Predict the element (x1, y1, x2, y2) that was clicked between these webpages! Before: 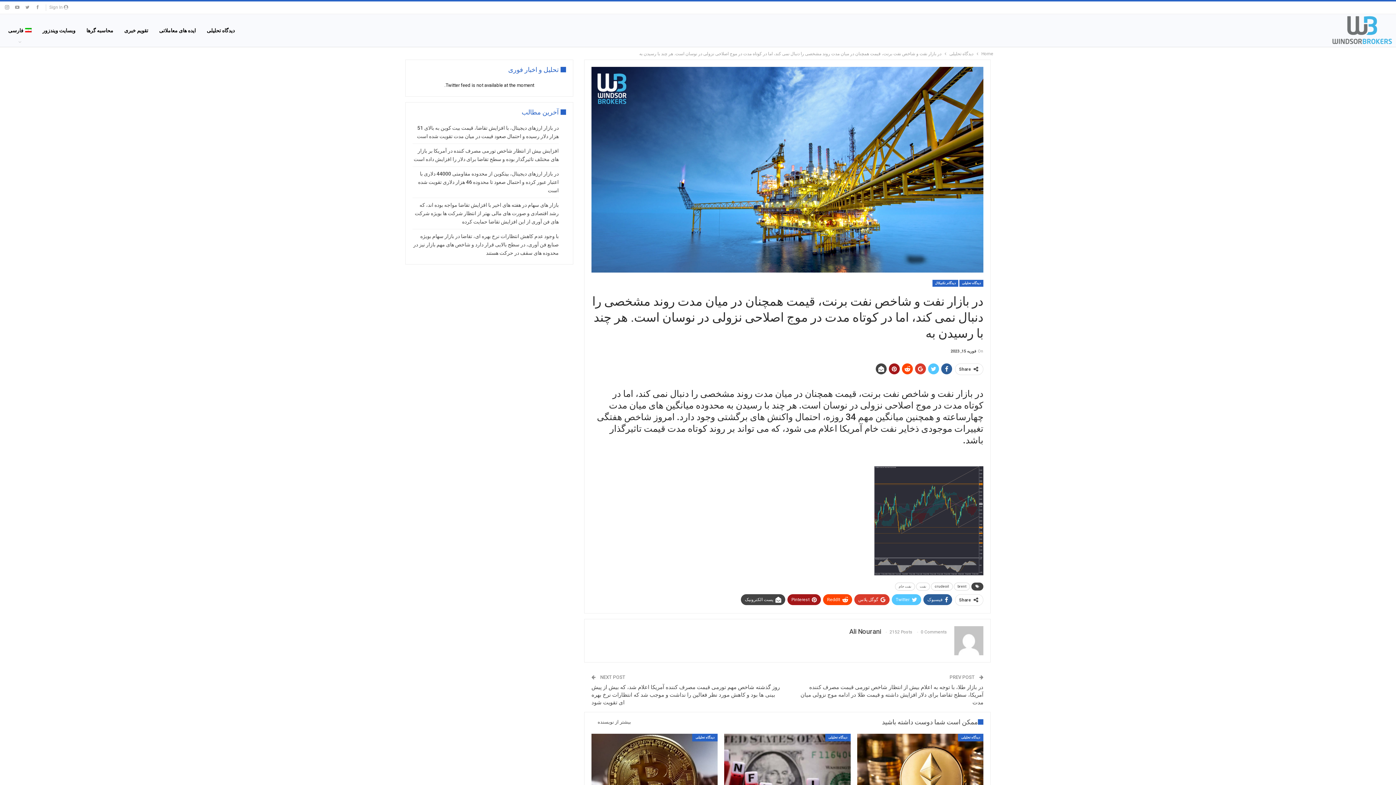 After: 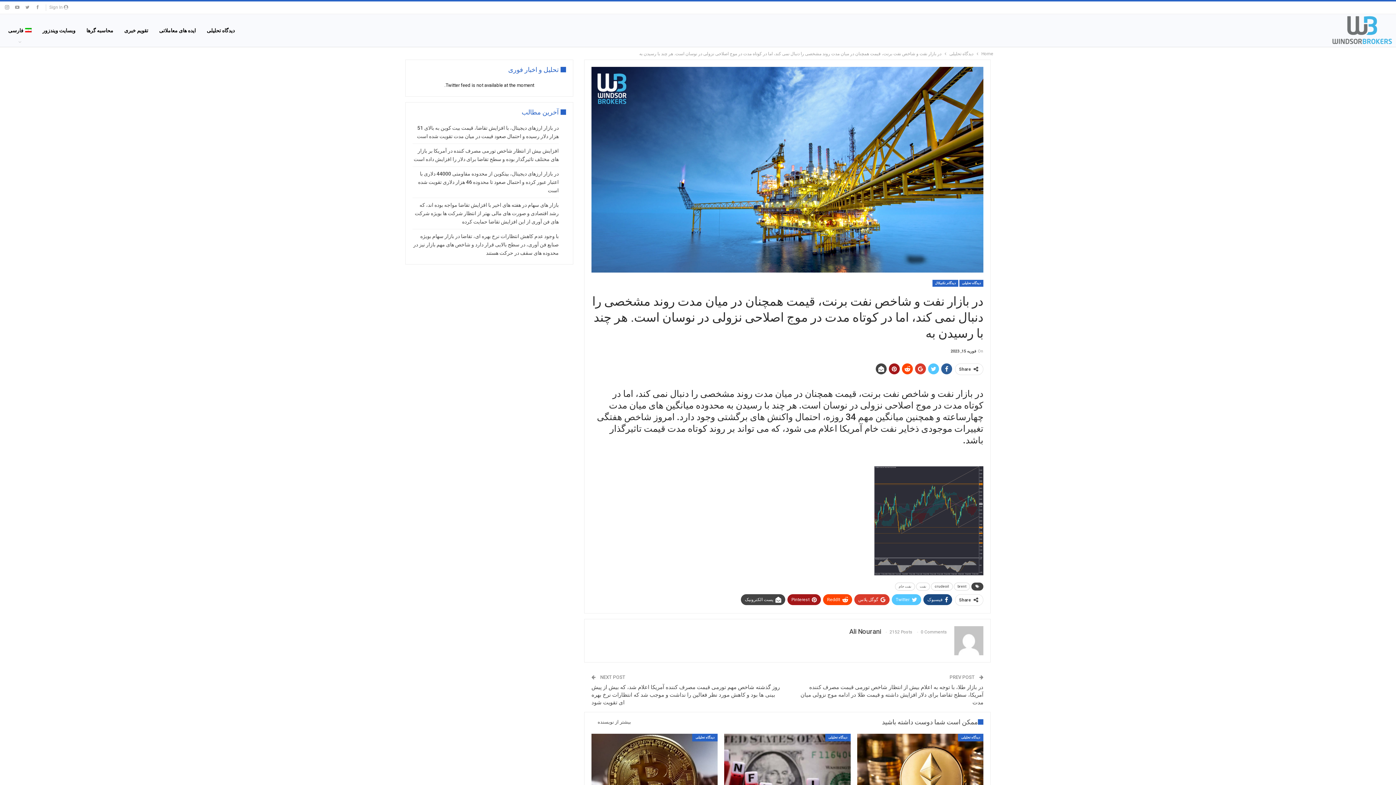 Action: bbox: (923, 594, 952, 605) label: فیسبوک